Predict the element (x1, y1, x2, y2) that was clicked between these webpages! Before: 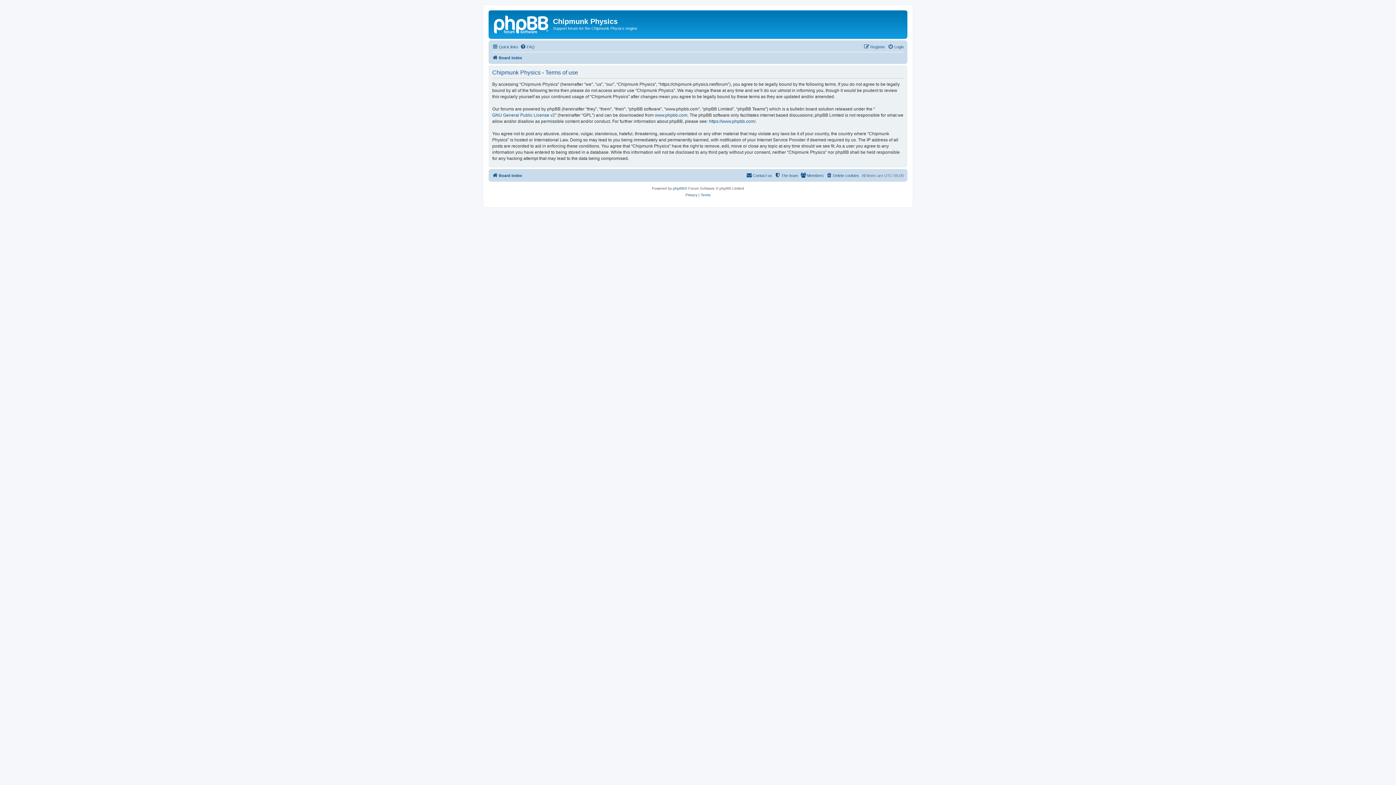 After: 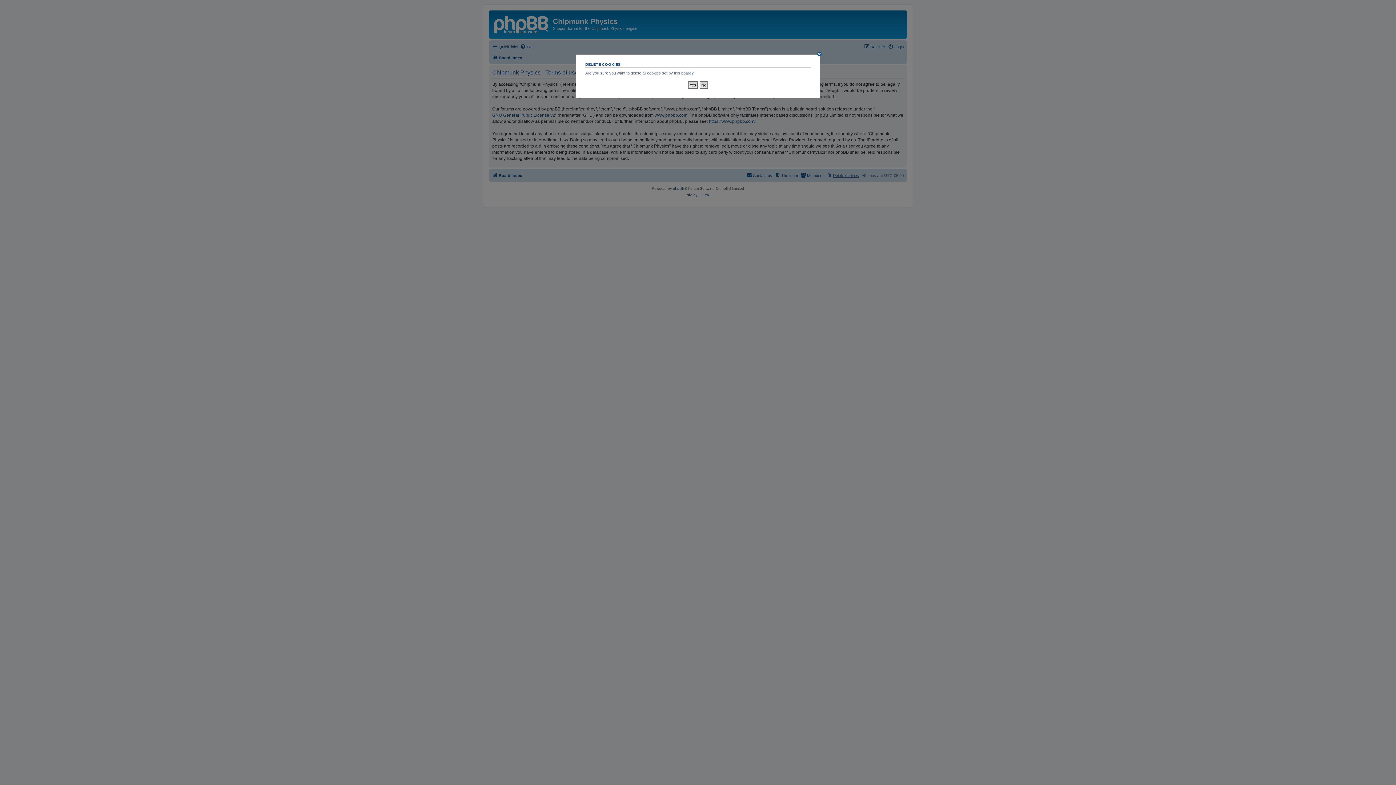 Action: label: Delete cookies bbox: (826, 171, 859, 179)